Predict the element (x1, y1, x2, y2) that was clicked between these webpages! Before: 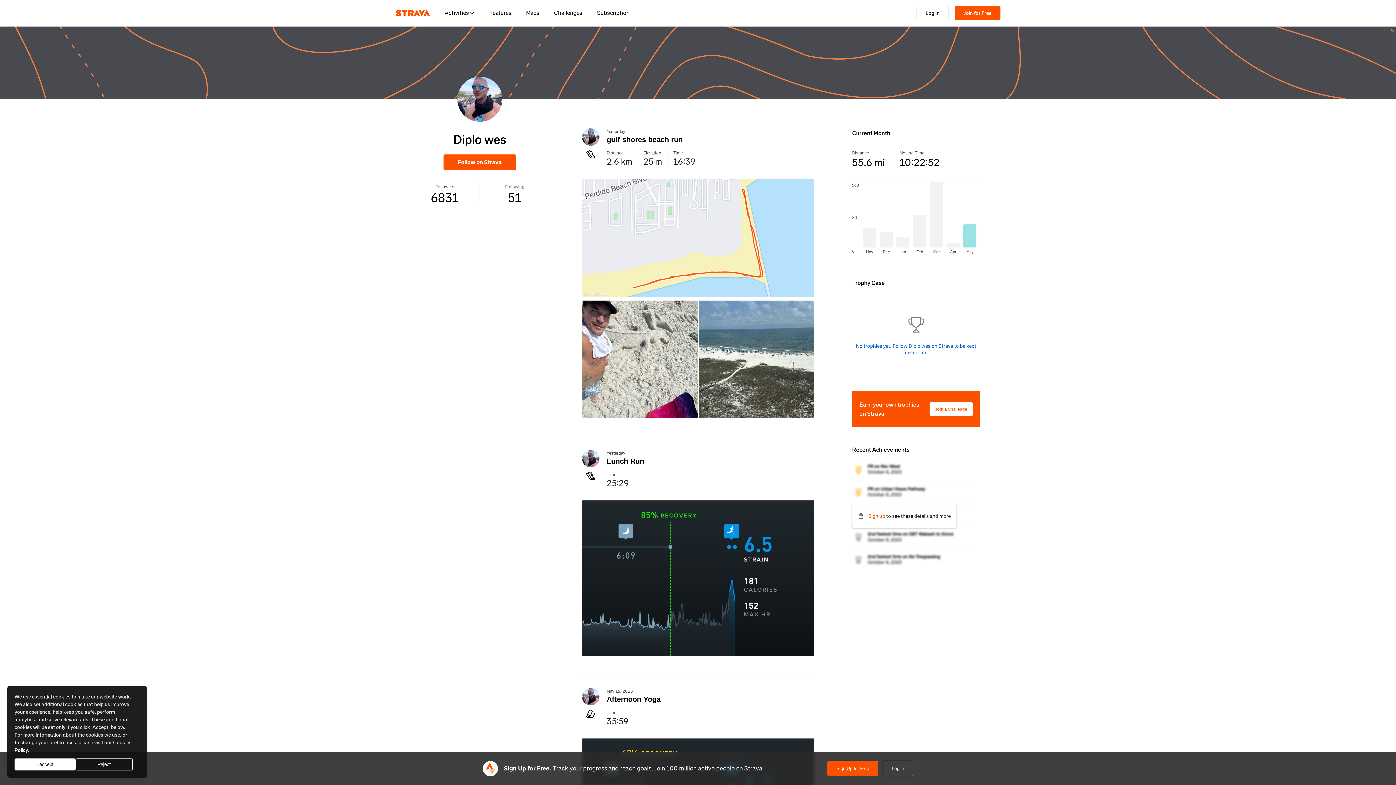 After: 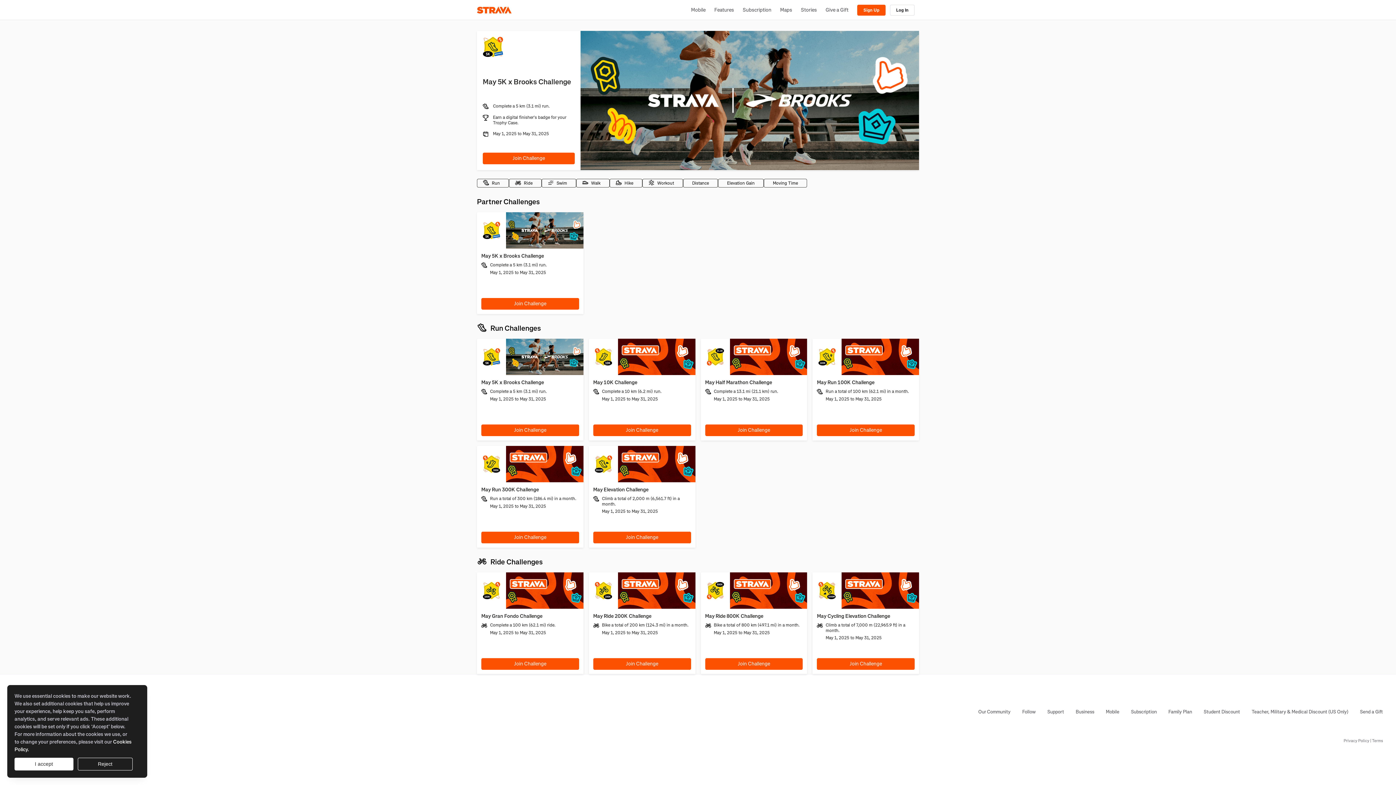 Action: bbox: (546, 0, 589, 26) label: Challenges